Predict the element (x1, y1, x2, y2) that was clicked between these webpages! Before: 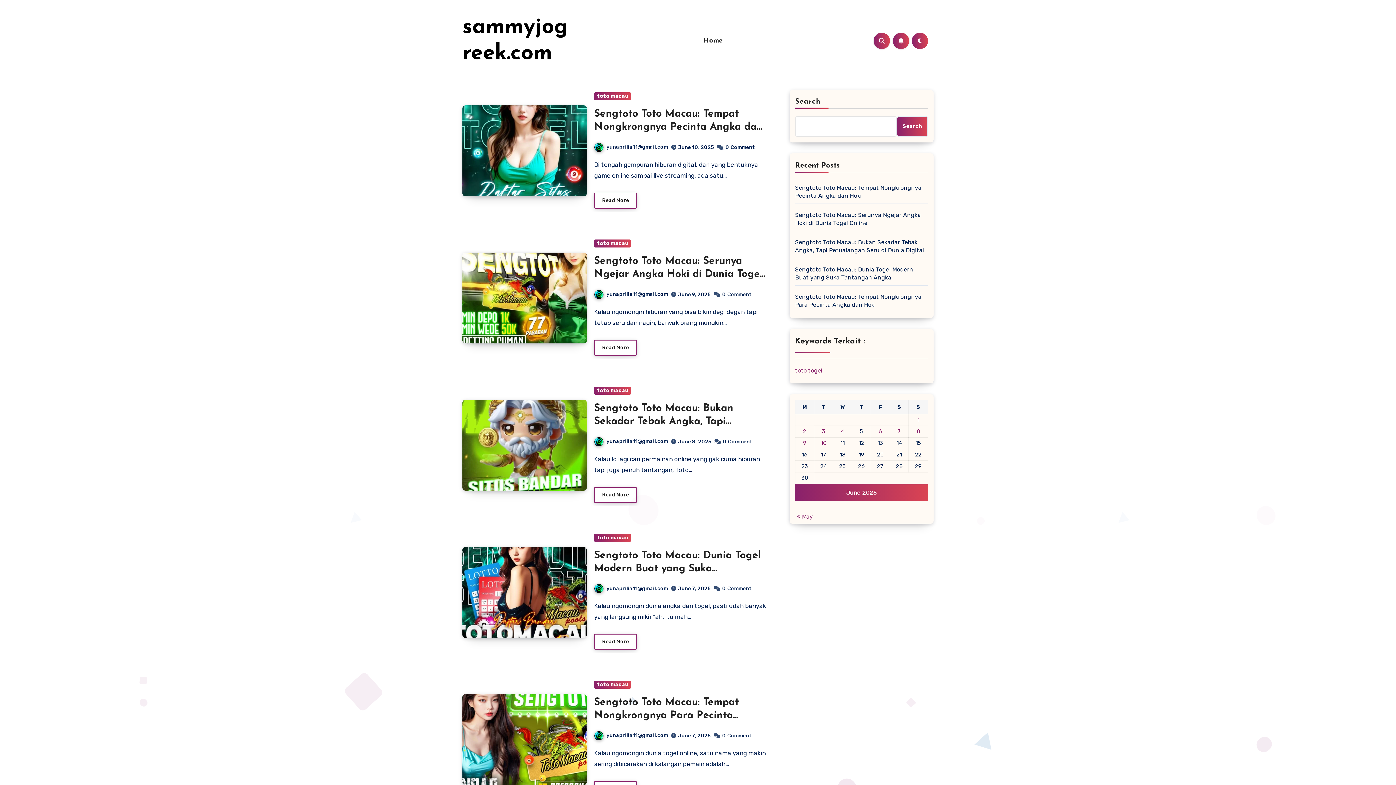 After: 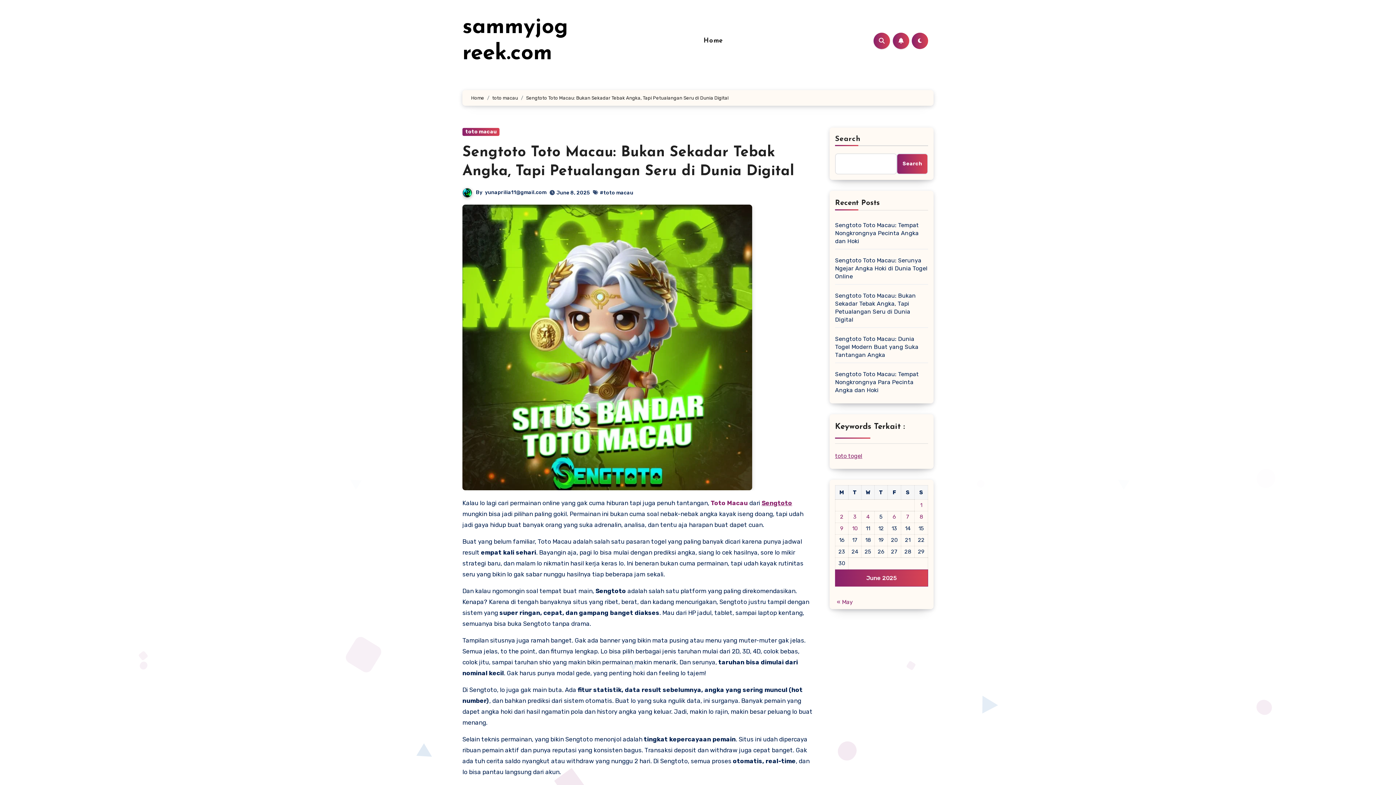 Action: bbox: (795, 238, 928, 254) label: Sengtoto Toto Macau: Bukan Sekadar Tebak Angka, Tapi Petualangan Seru di Dunia Digital